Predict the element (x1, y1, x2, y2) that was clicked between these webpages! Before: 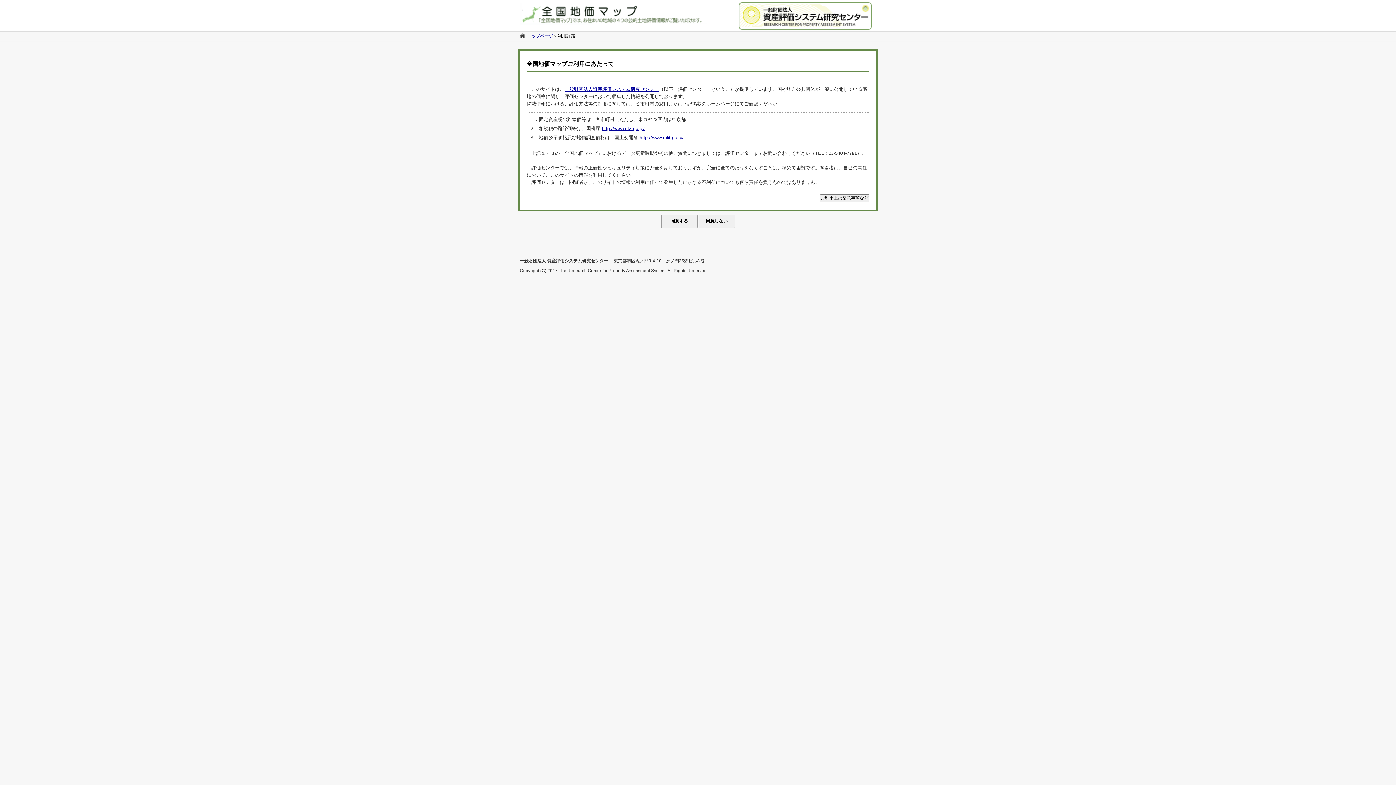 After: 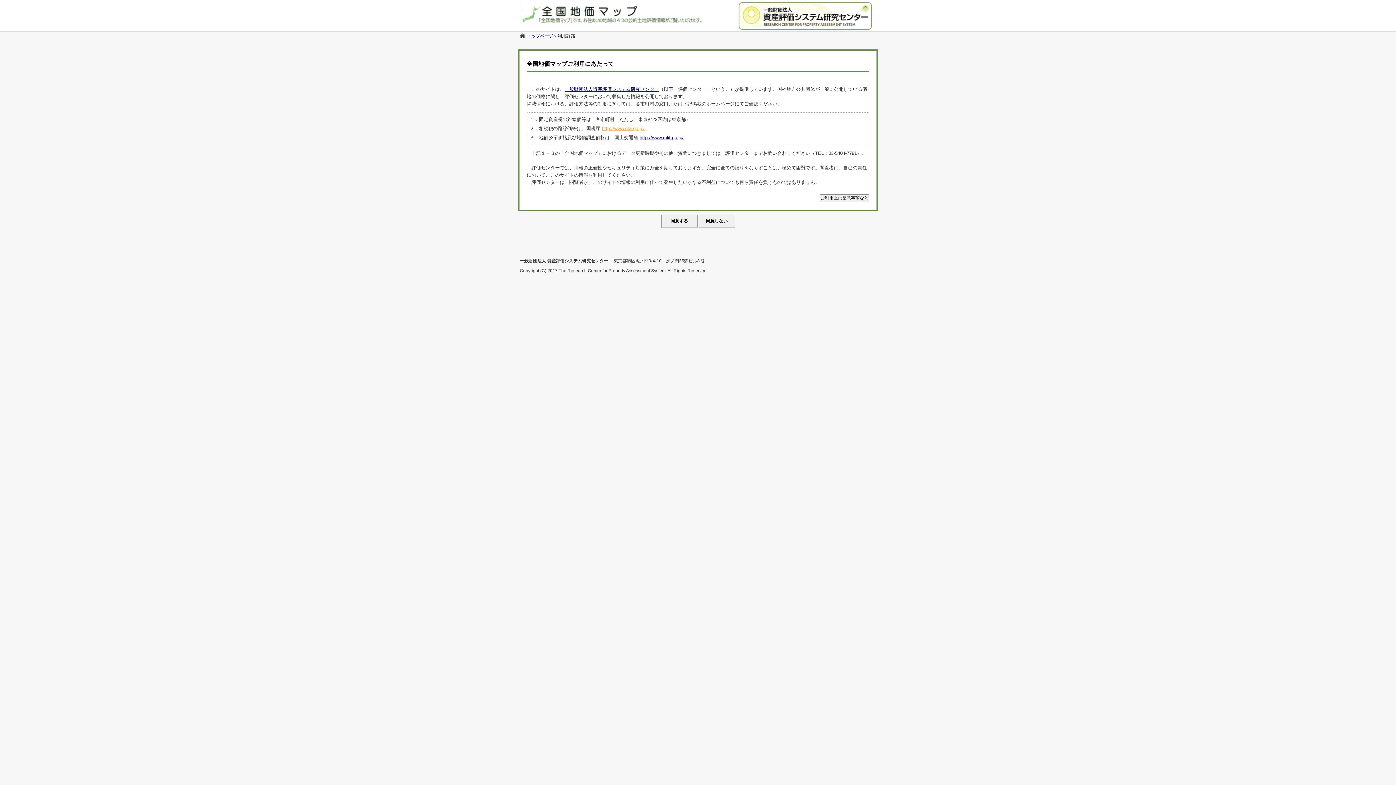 Action: label: http://www.nta.go.jp/ bbox: (601, 125, 644, 131)